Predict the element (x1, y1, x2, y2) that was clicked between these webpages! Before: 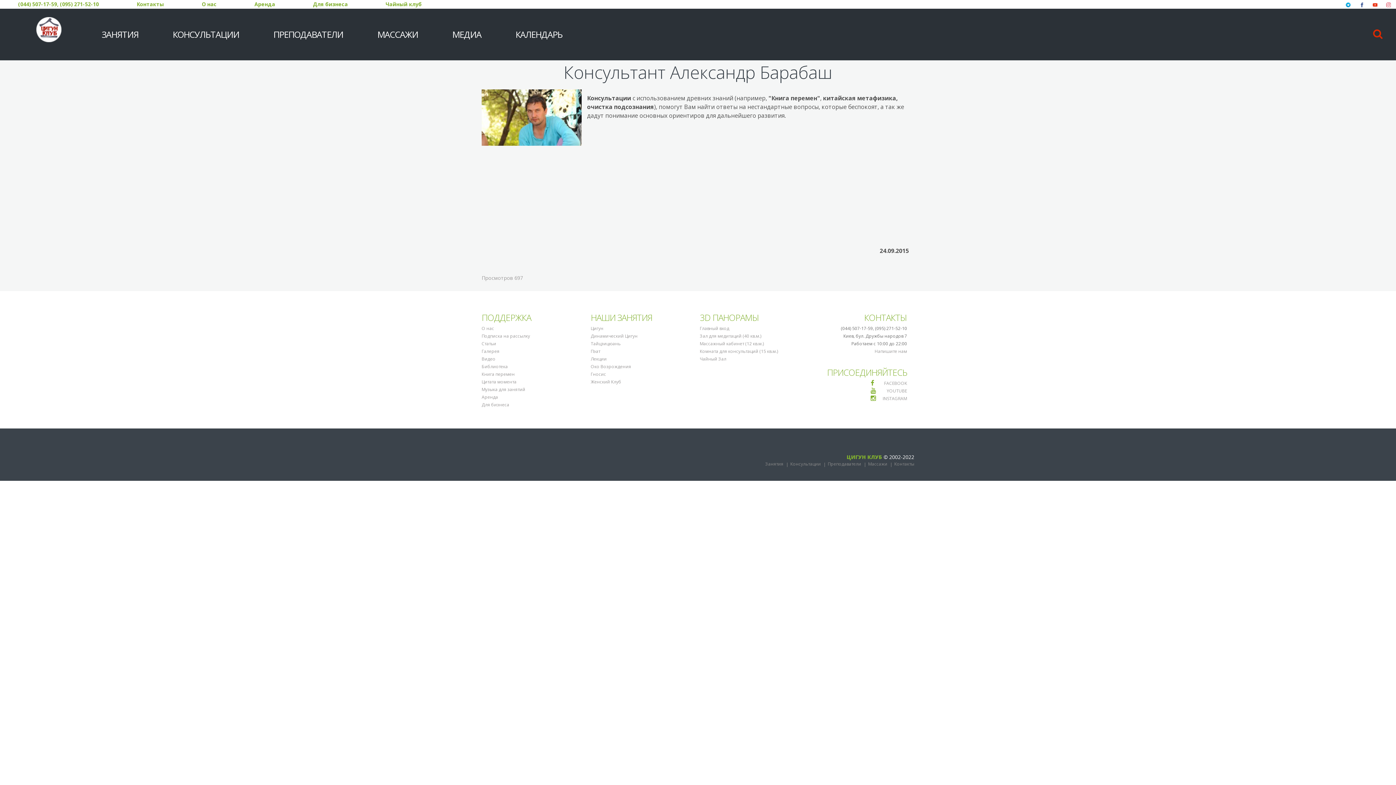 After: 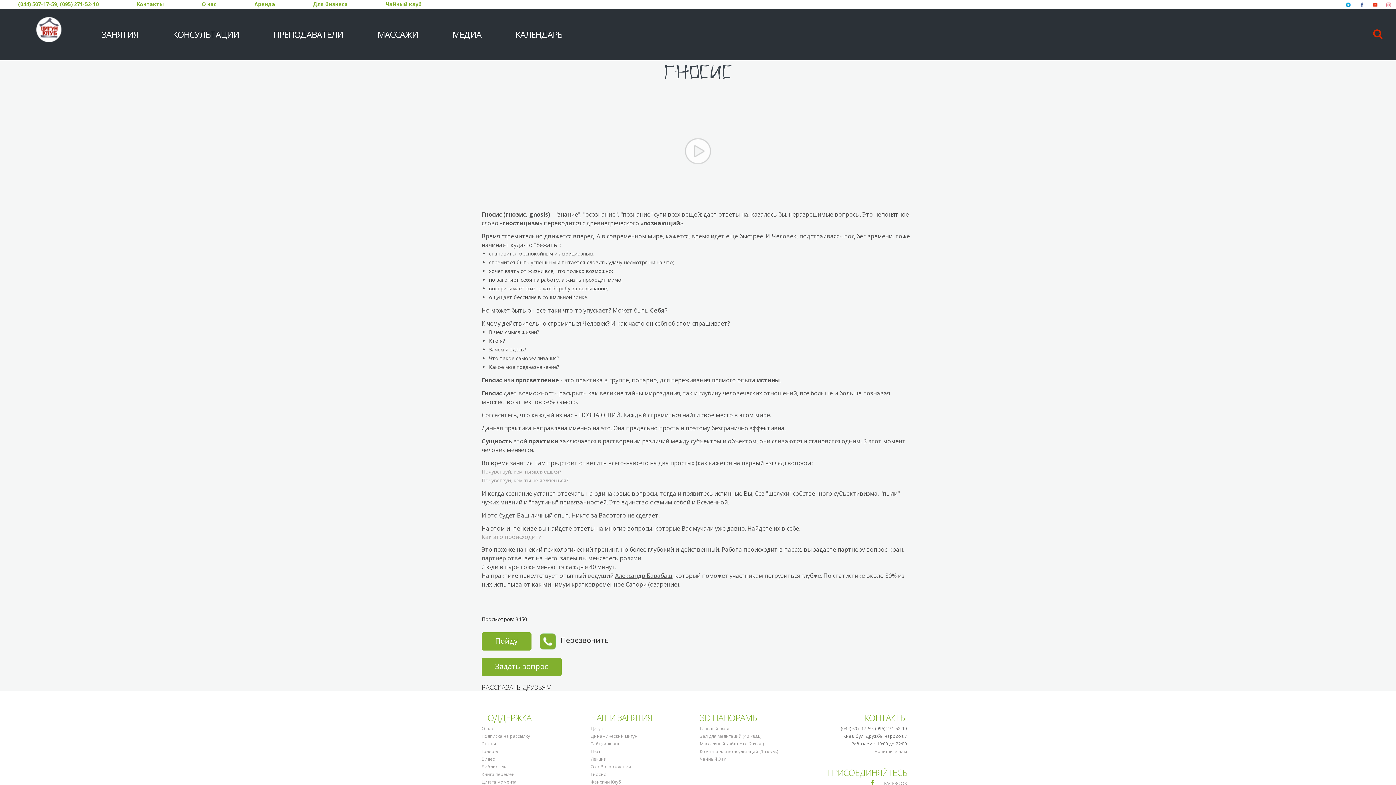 Action: label: Гносис bbox: (590, 371, 606, 377)